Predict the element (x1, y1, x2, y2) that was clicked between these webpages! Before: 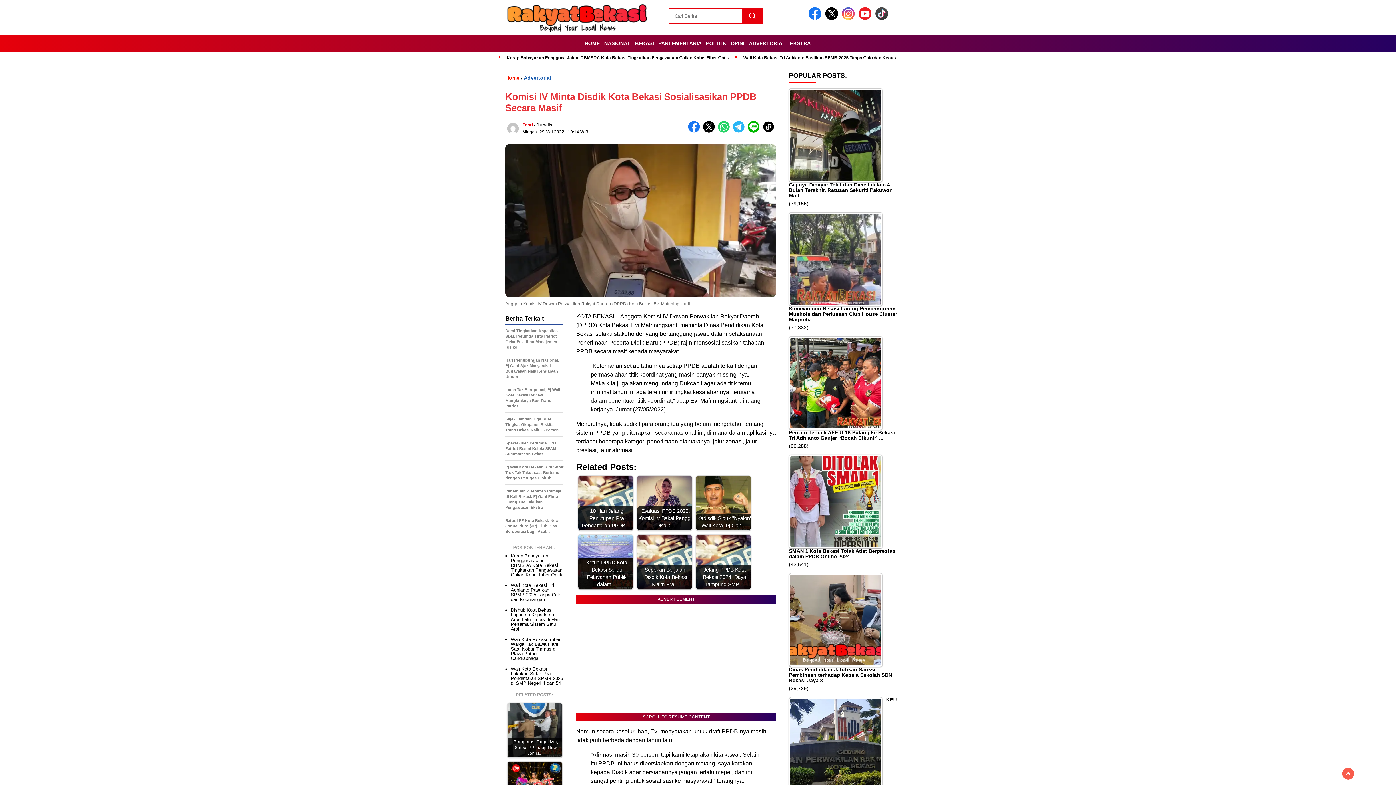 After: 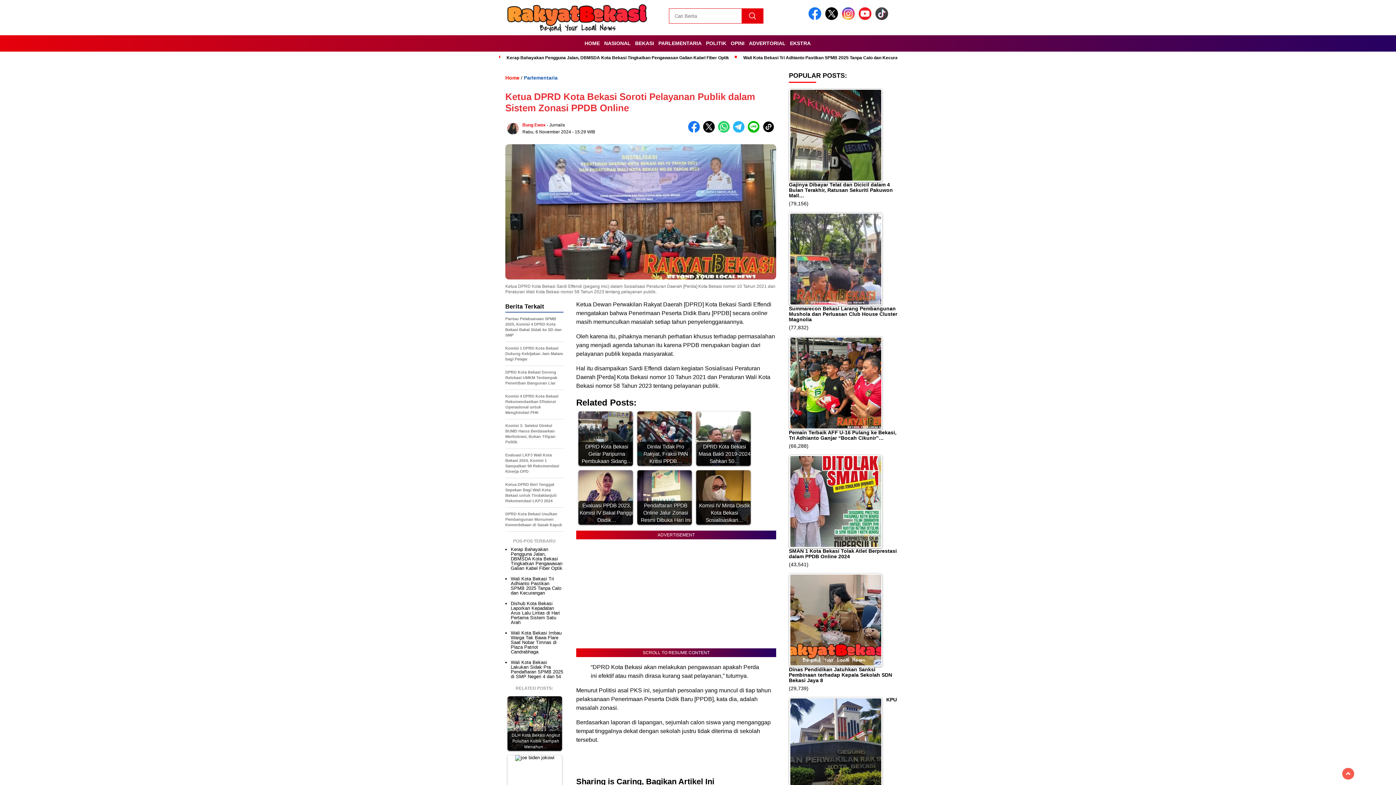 Action: bbox: (578, 534, 633, 589) label: Ketua DPRD Kota Bekasi Soroti Pelayanan Publik dalam…